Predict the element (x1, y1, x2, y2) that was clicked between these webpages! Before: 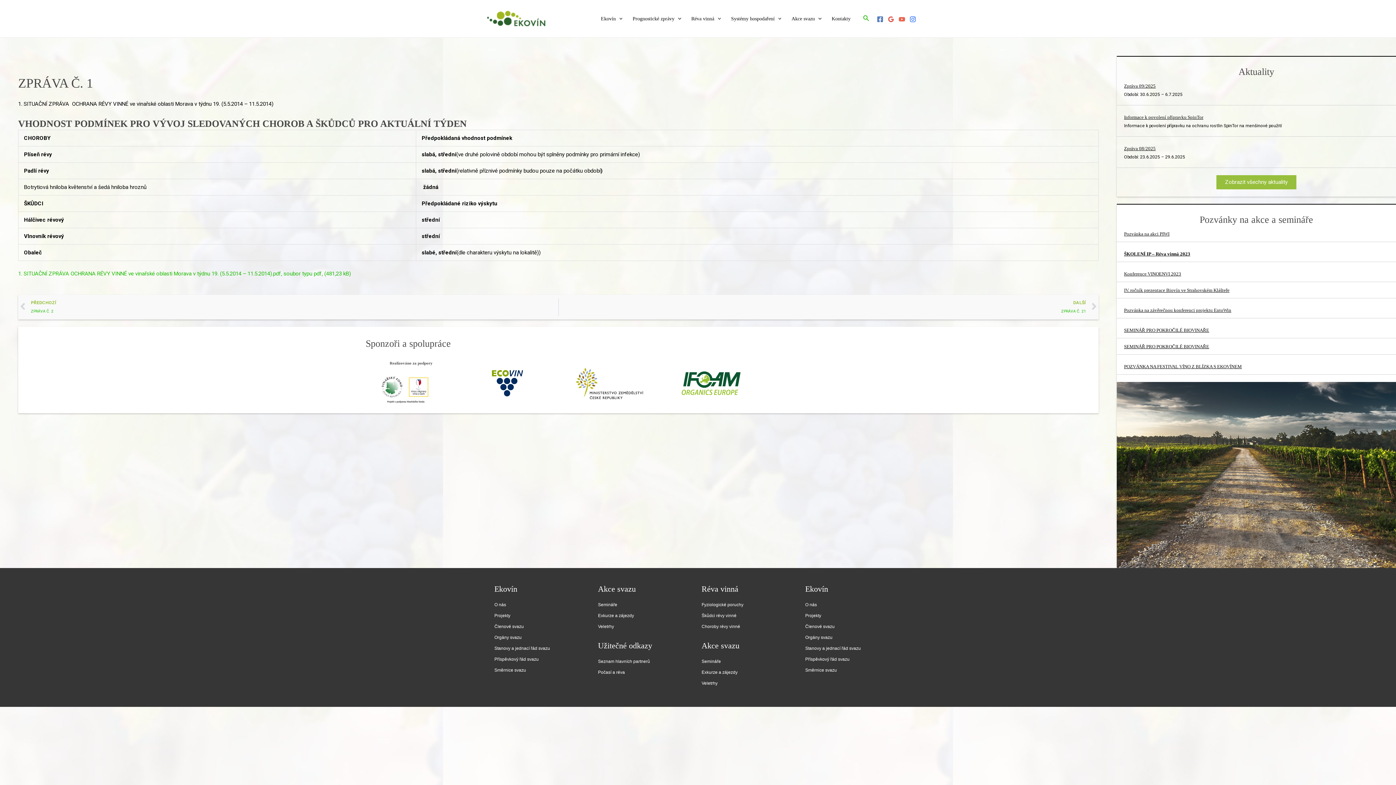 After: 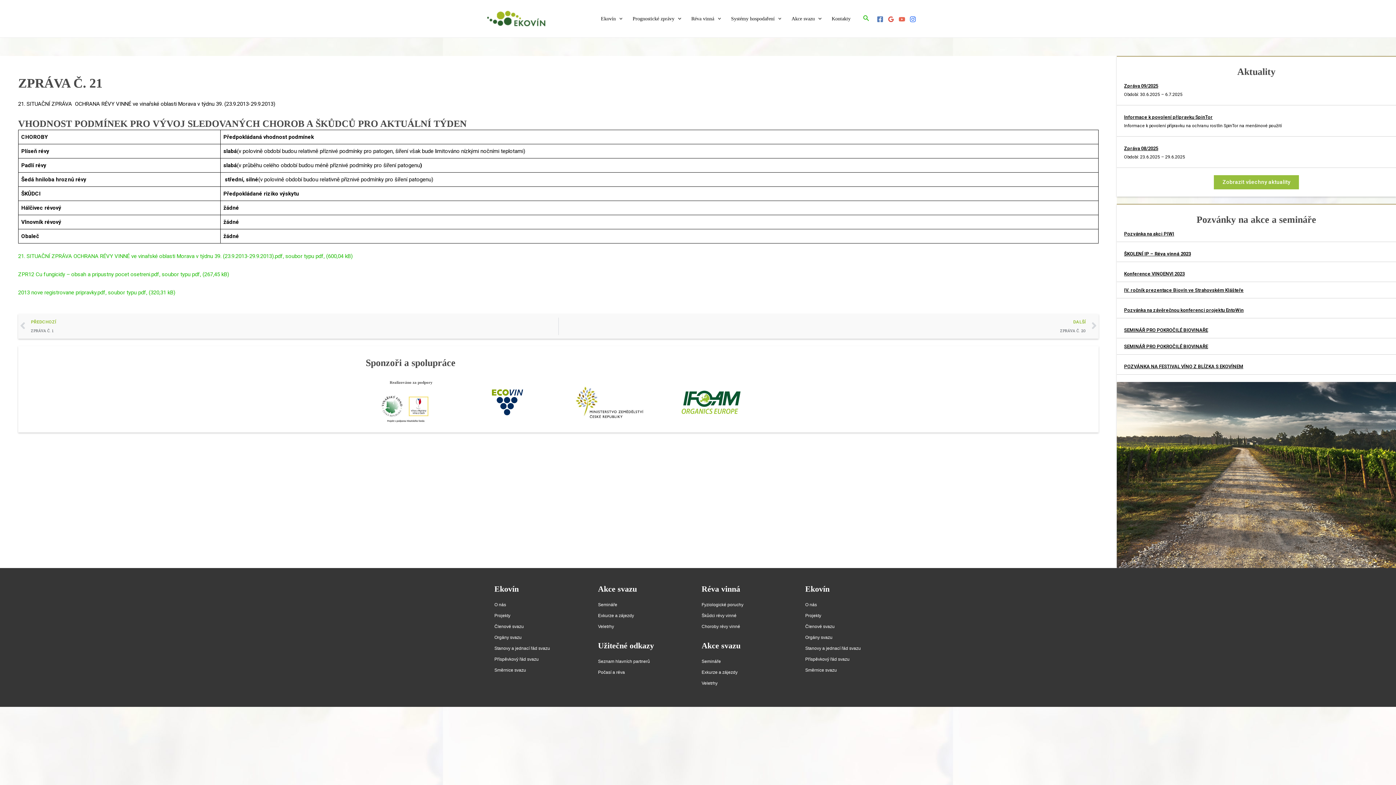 Action: bbox: (558, 298, 1097, 316) label: DALŠÍ
ZPRÁVA Č. 21
Next